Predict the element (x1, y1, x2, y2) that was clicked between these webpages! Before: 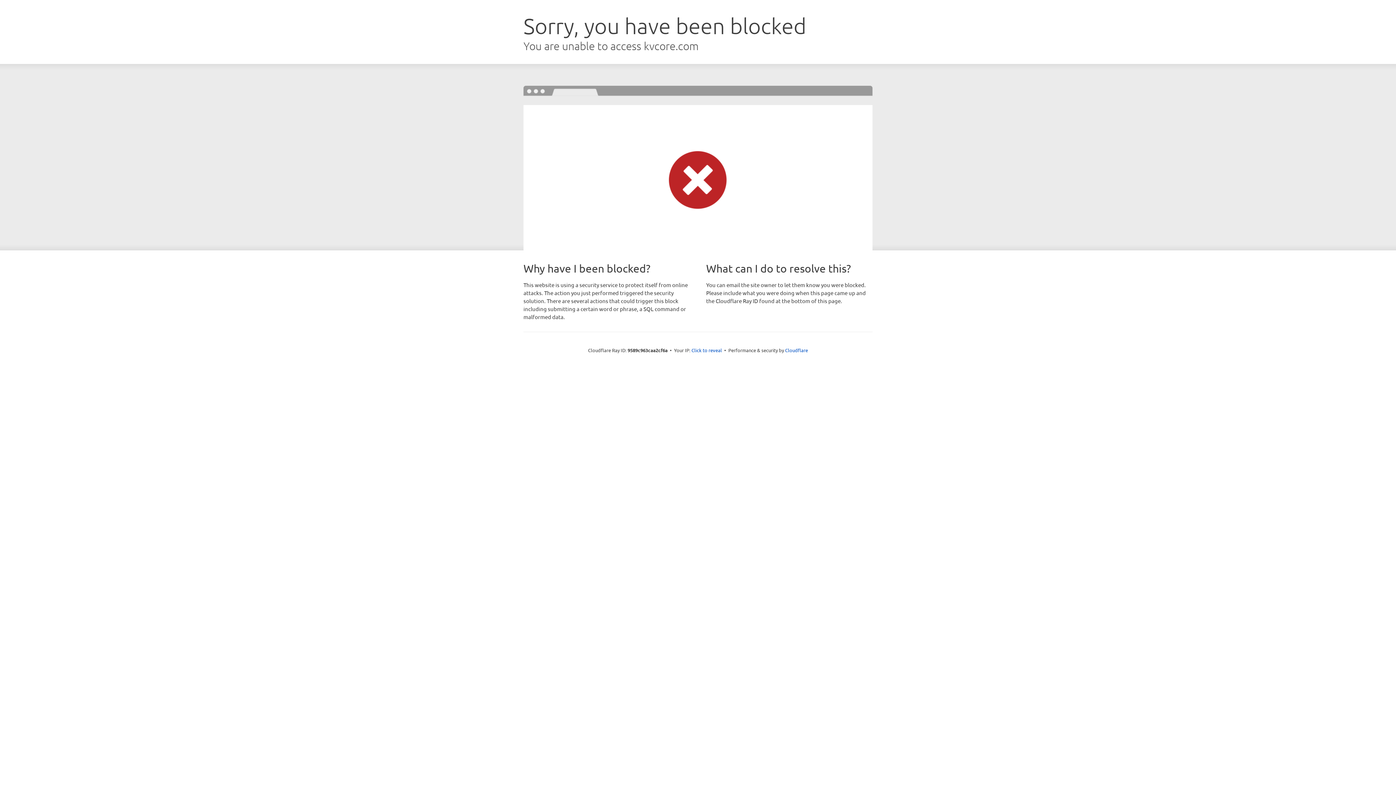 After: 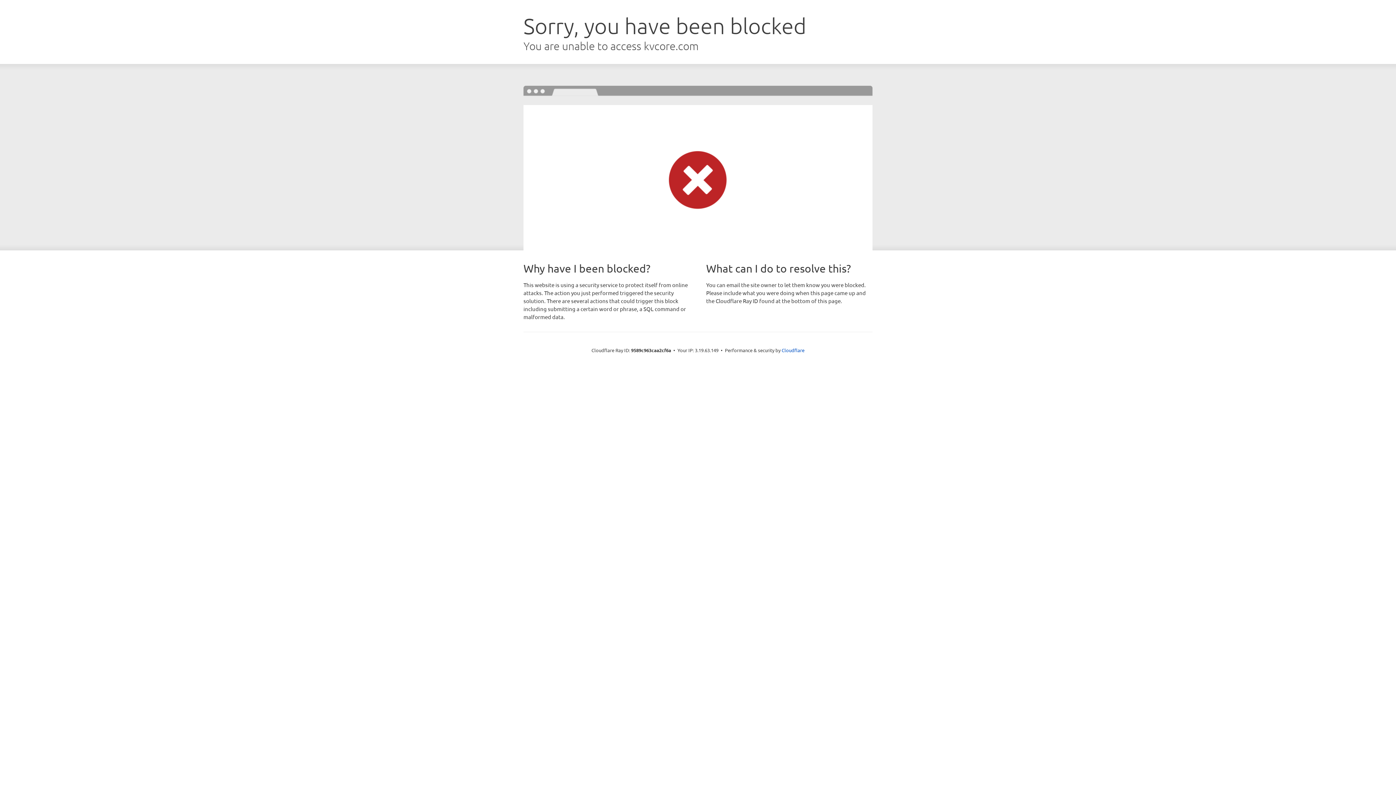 Action: label: Click to reveal bbox: (691, 346, 722, 353)